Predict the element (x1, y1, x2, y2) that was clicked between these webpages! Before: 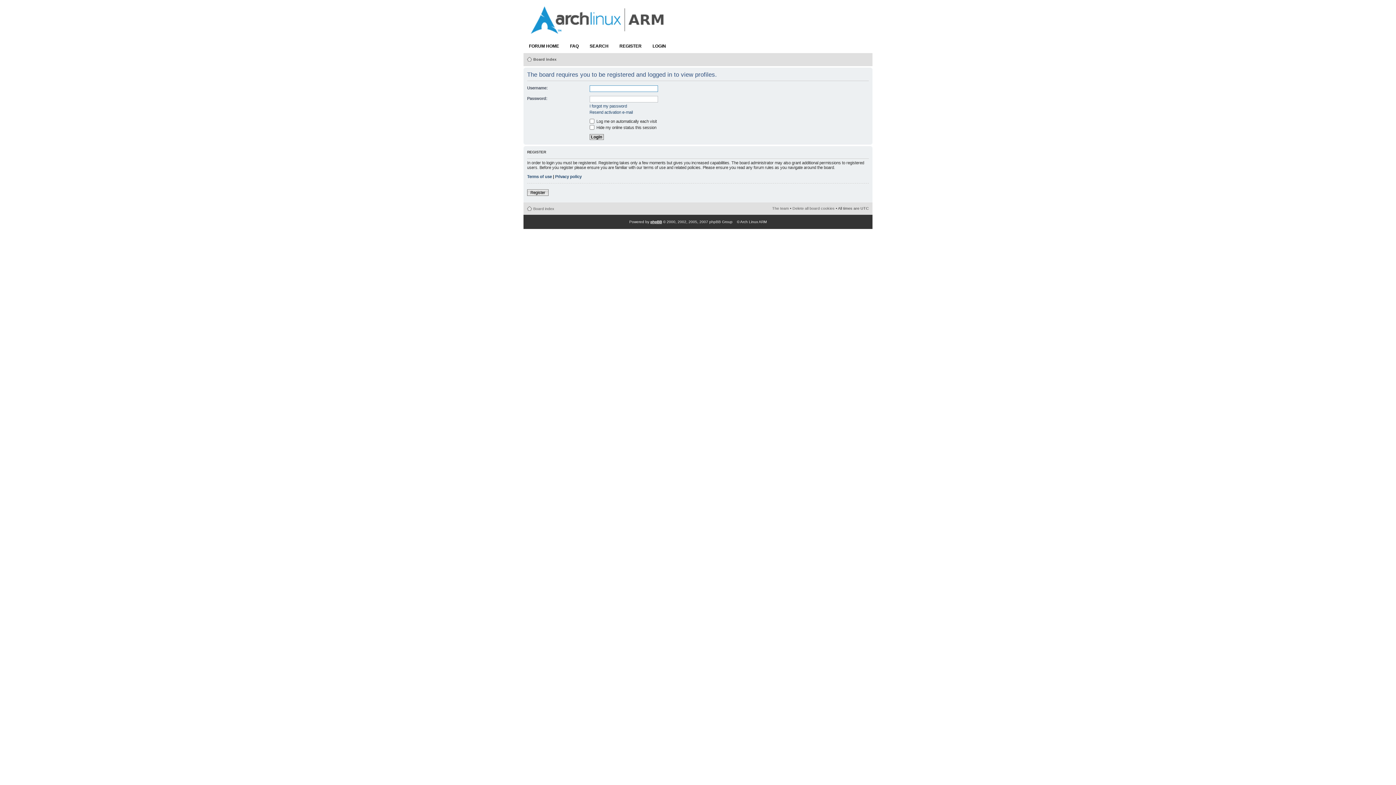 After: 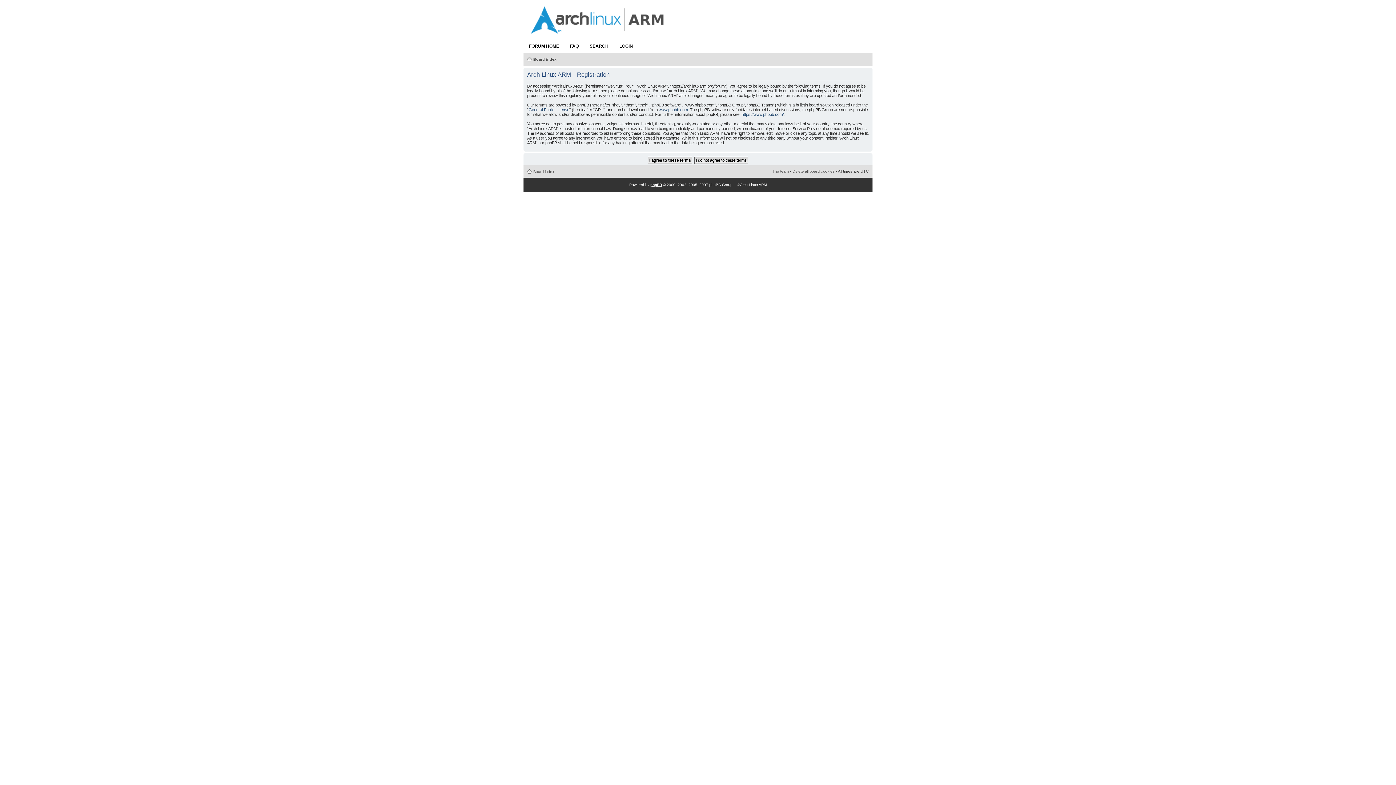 Action: label: Register bbox: (527, 189, 548, 196)